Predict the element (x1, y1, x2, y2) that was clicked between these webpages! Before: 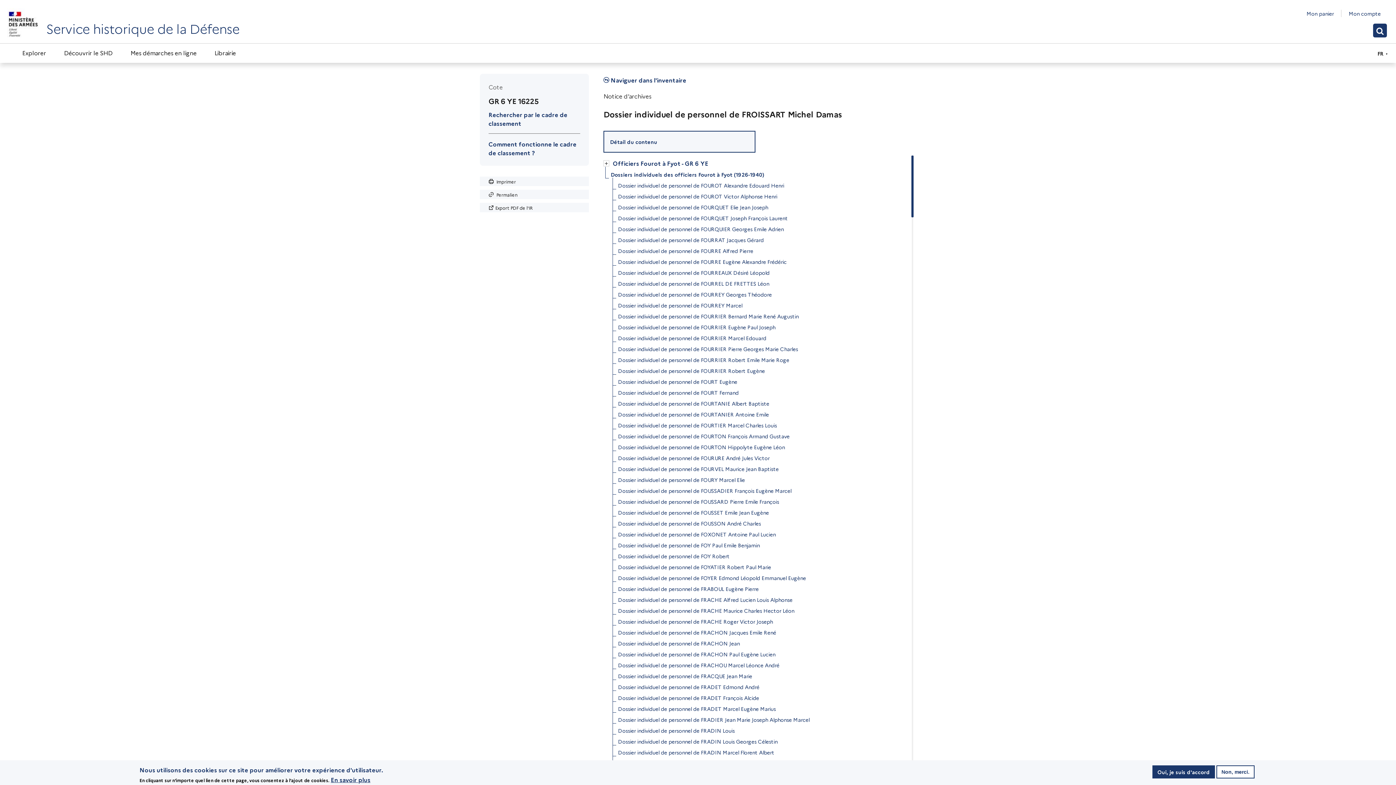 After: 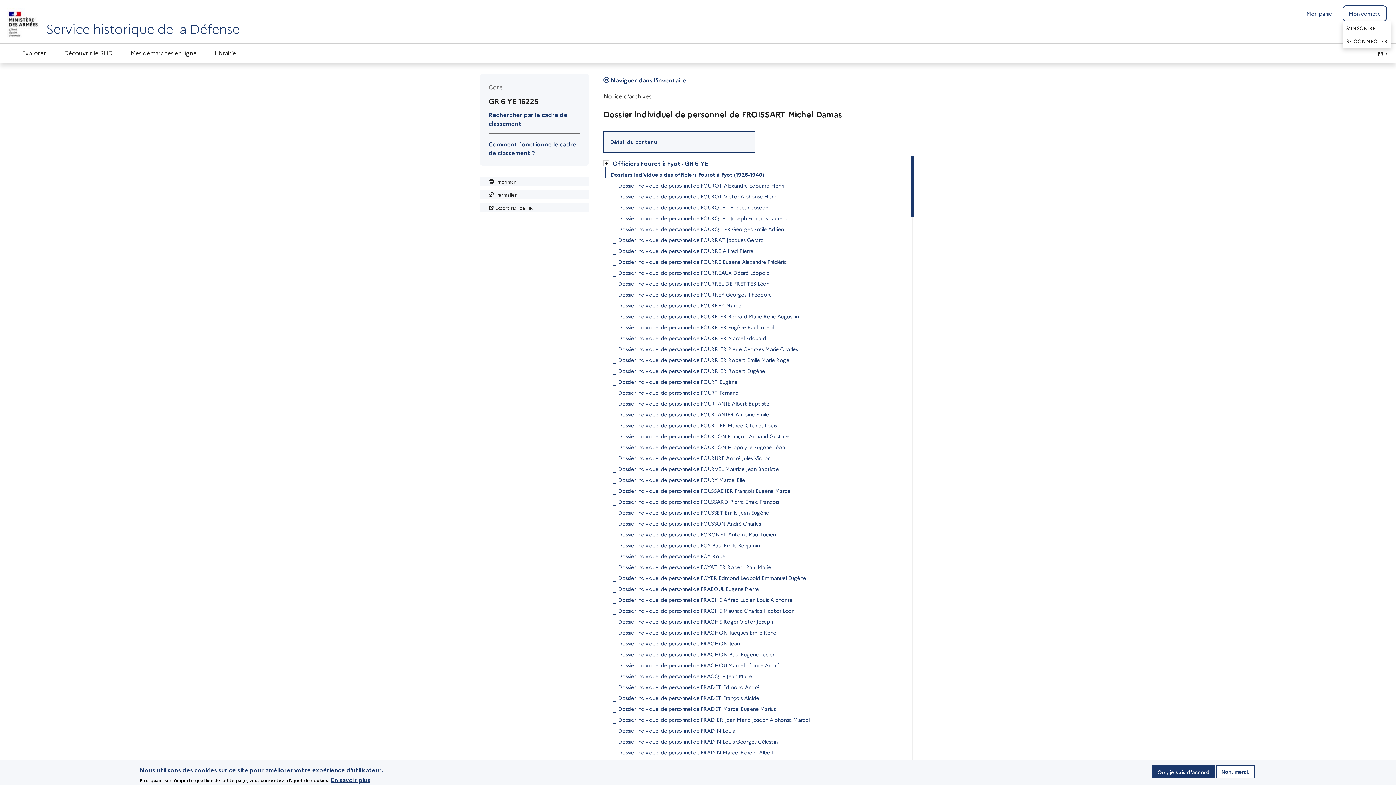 Action: bbox: (1342, 5, 1387, 21) label: Mon compte